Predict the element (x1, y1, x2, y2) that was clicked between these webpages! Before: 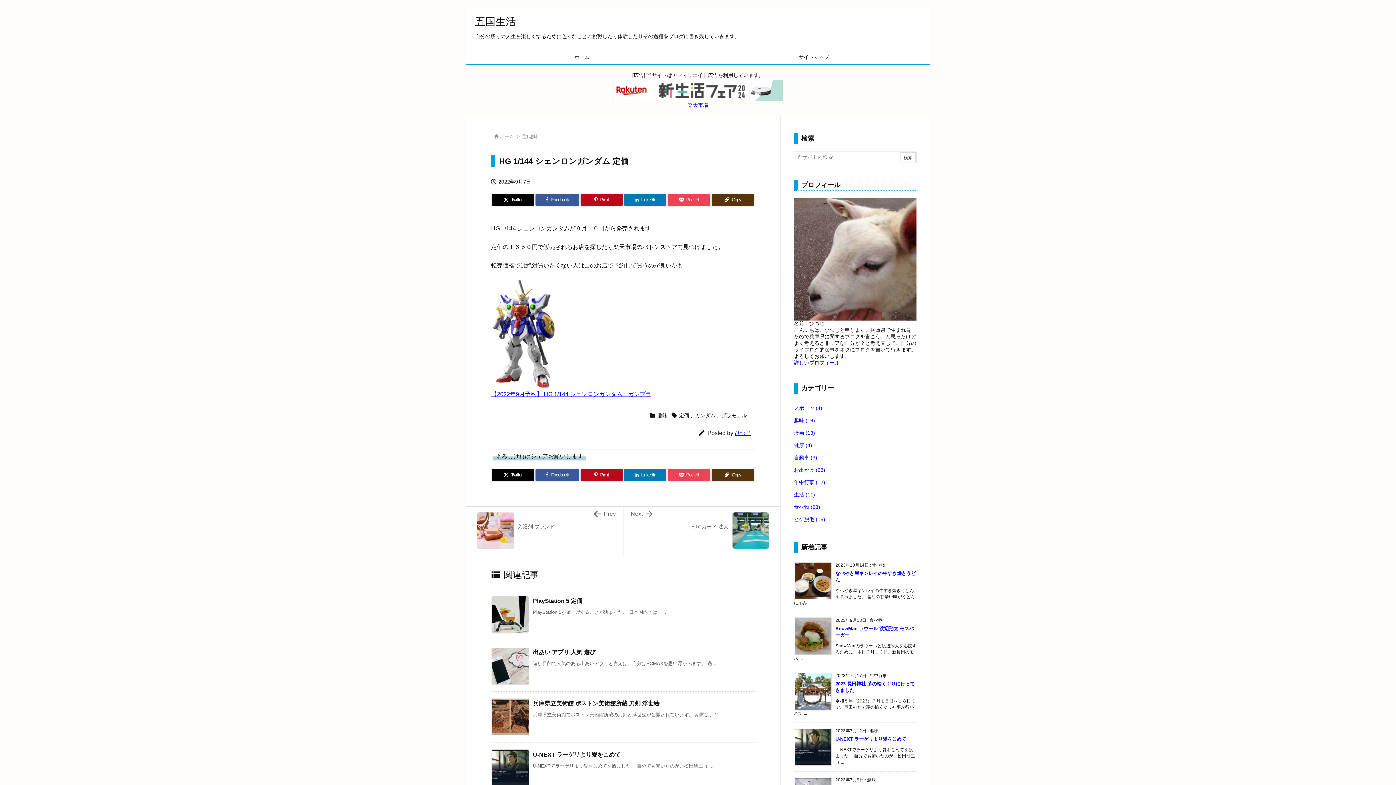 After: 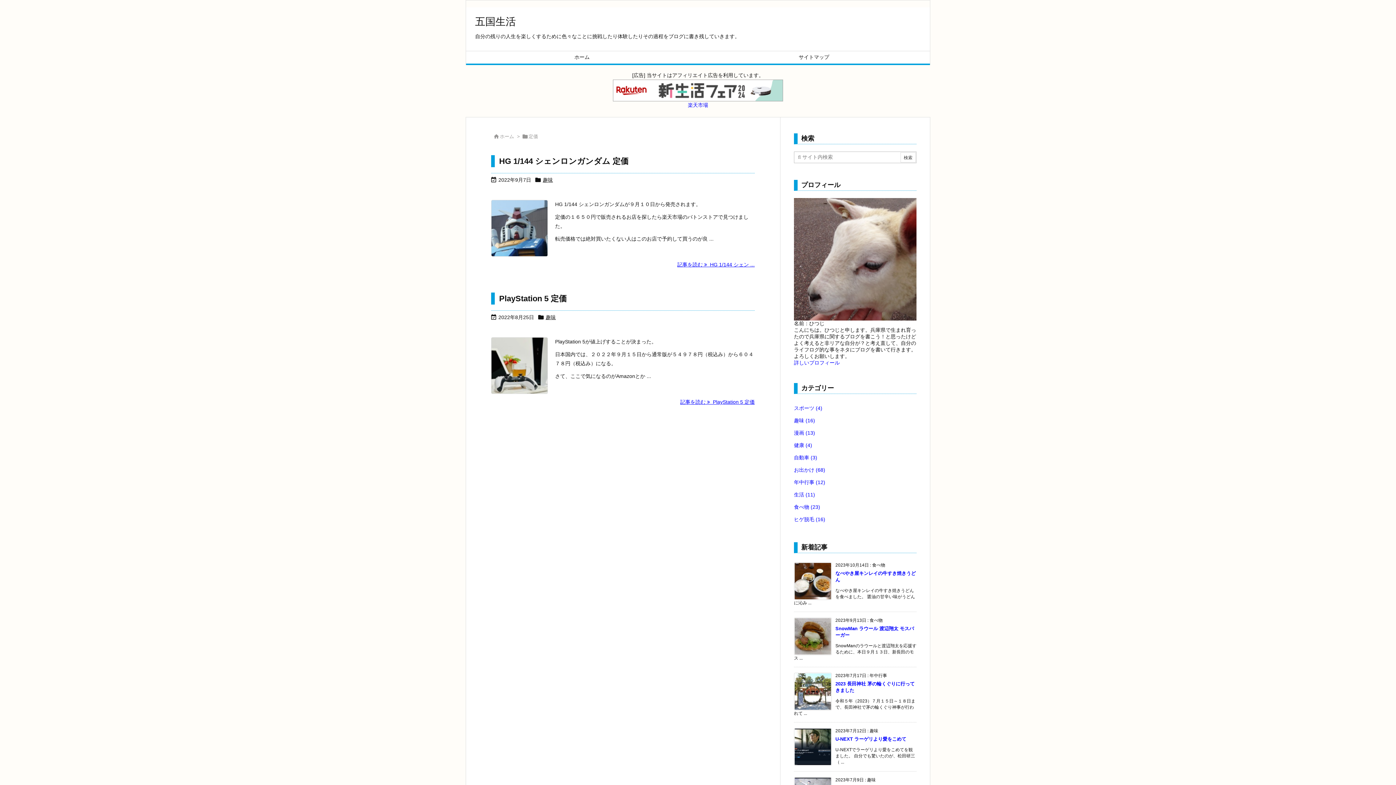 Action: bbox: (679, 411, 689, 420) label: 定価